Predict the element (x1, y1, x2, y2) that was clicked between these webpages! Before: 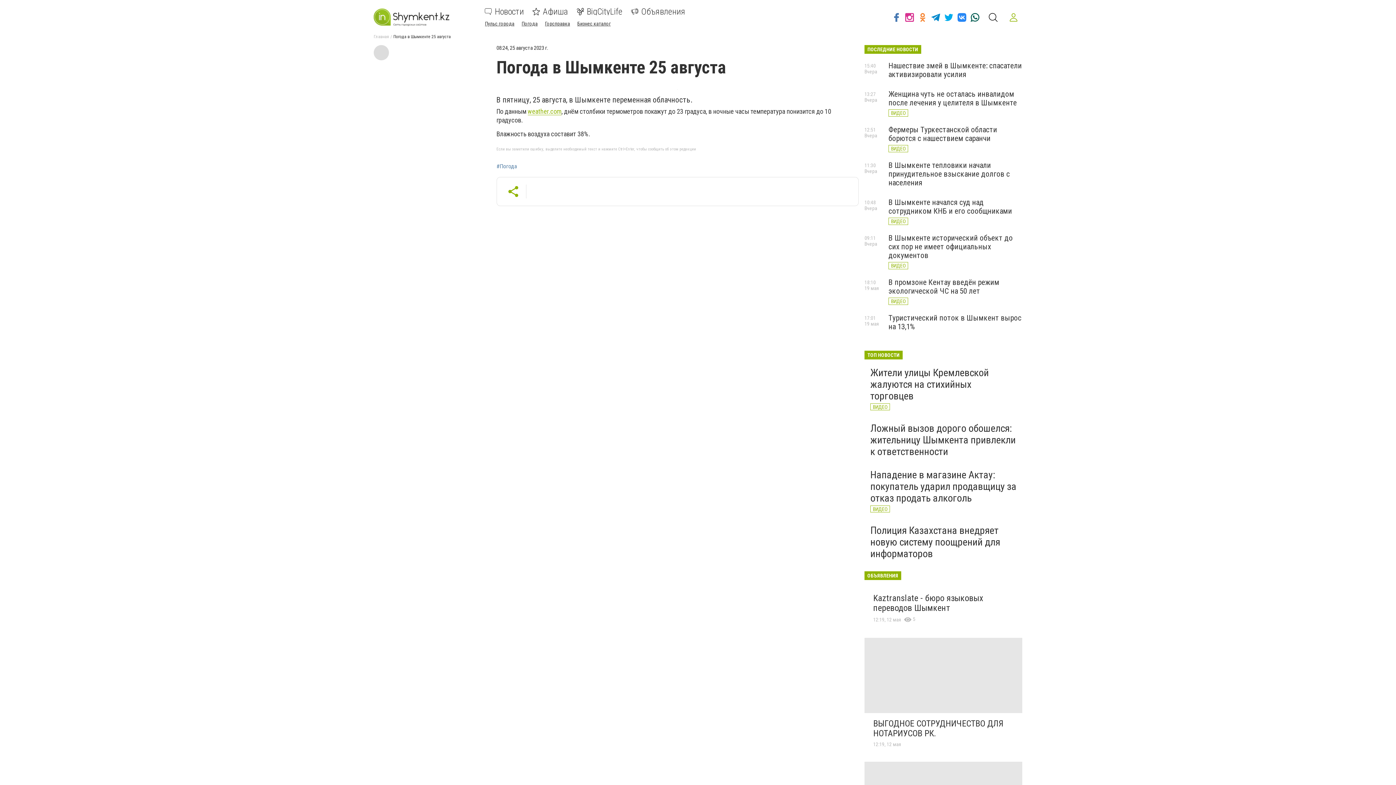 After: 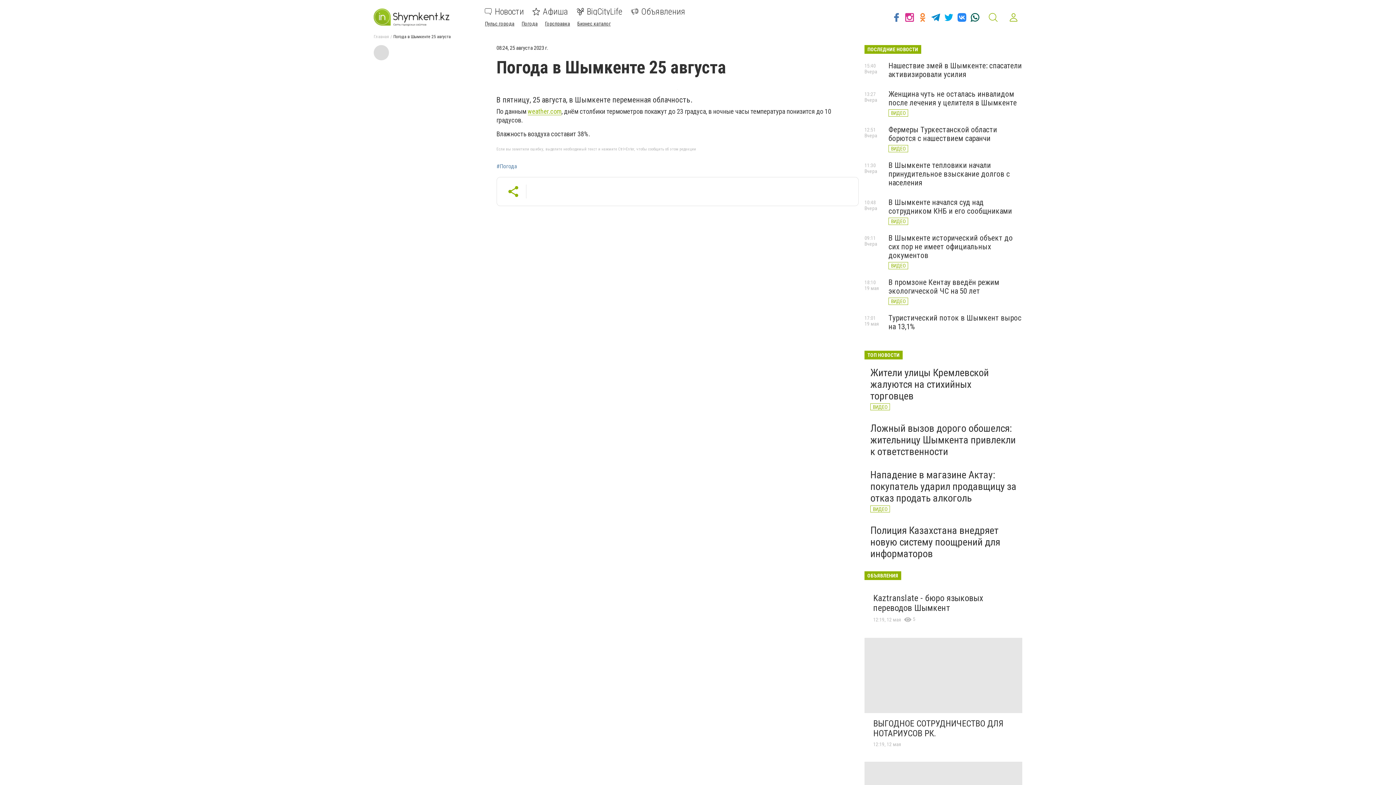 Action: bbox: (987, 11, 999, 23)